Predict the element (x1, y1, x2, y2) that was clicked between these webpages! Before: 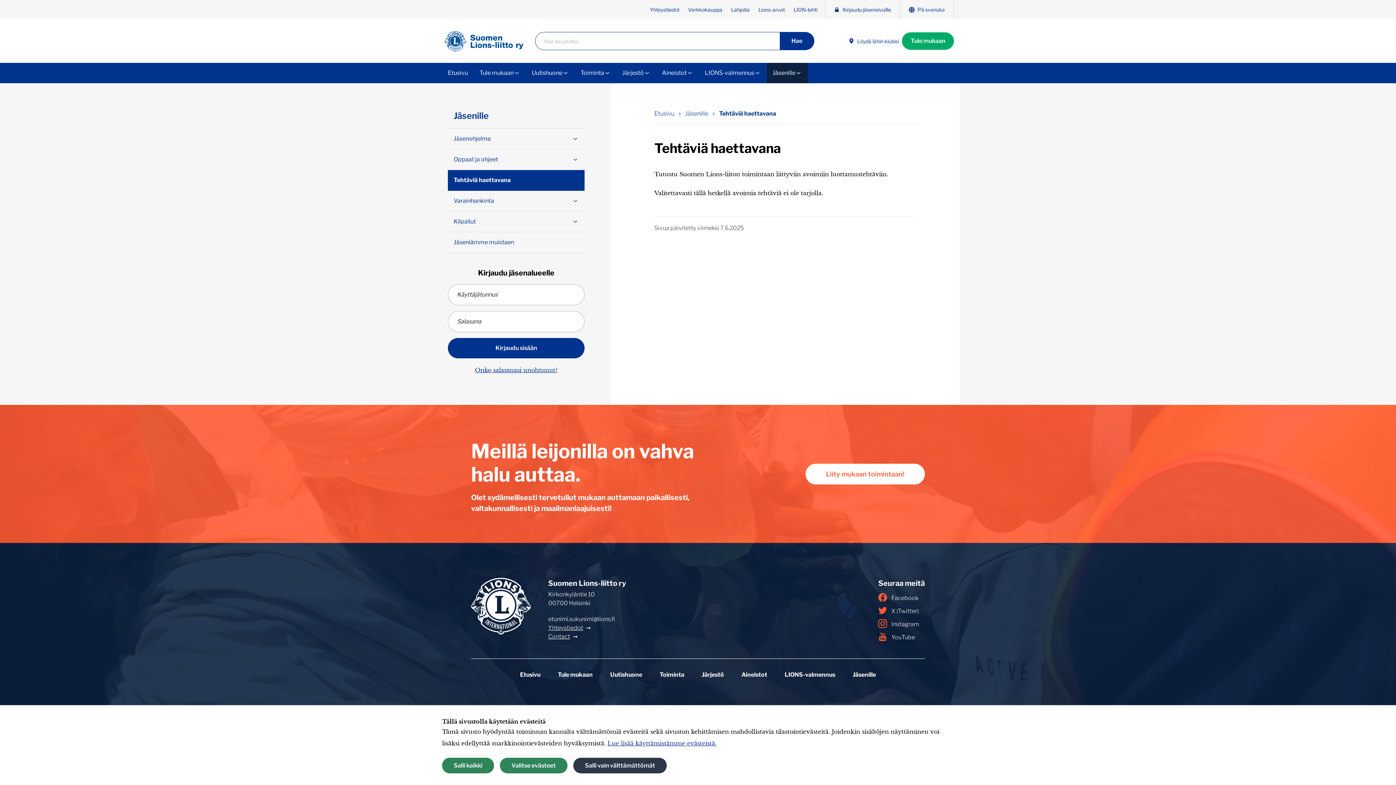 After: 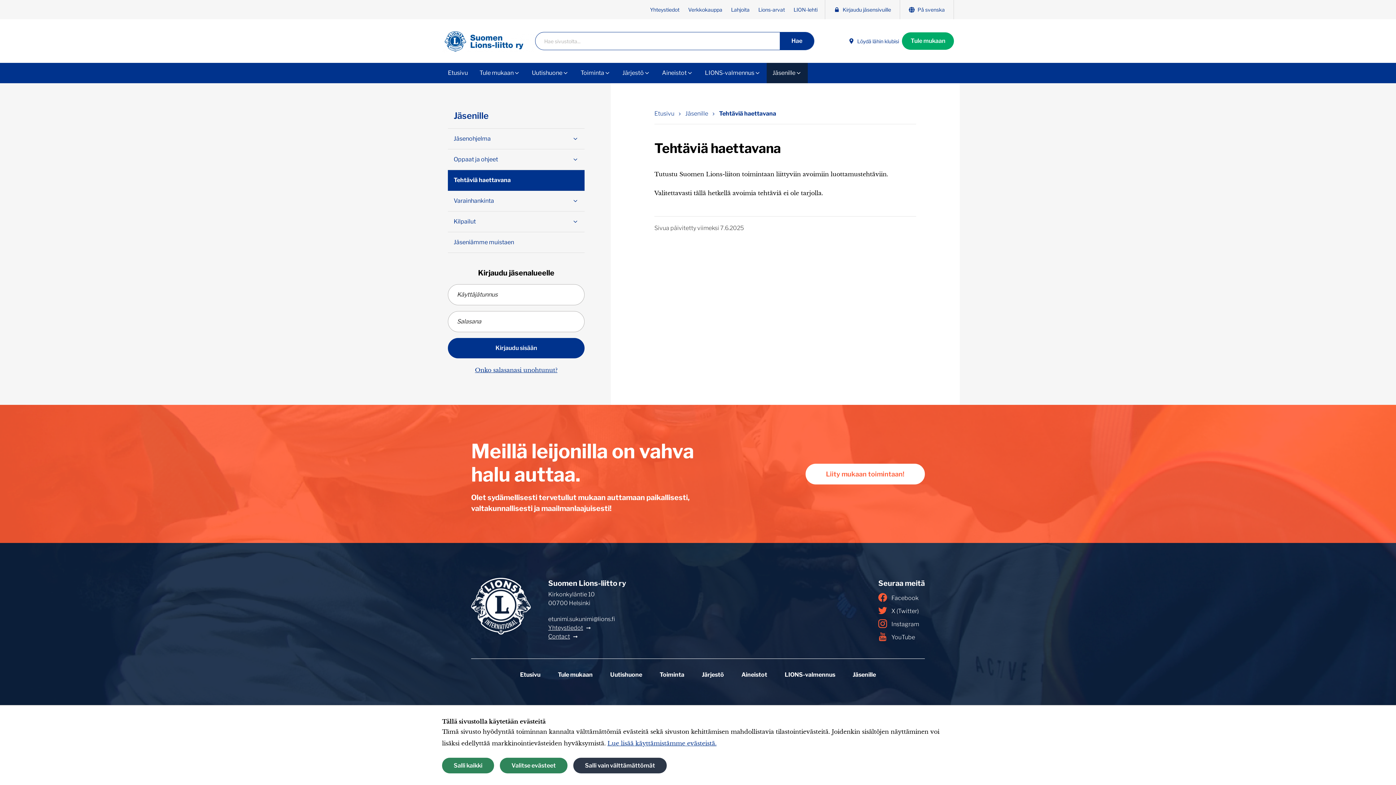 Action: bbox: (878, 632, 925, 642) label: YouTube